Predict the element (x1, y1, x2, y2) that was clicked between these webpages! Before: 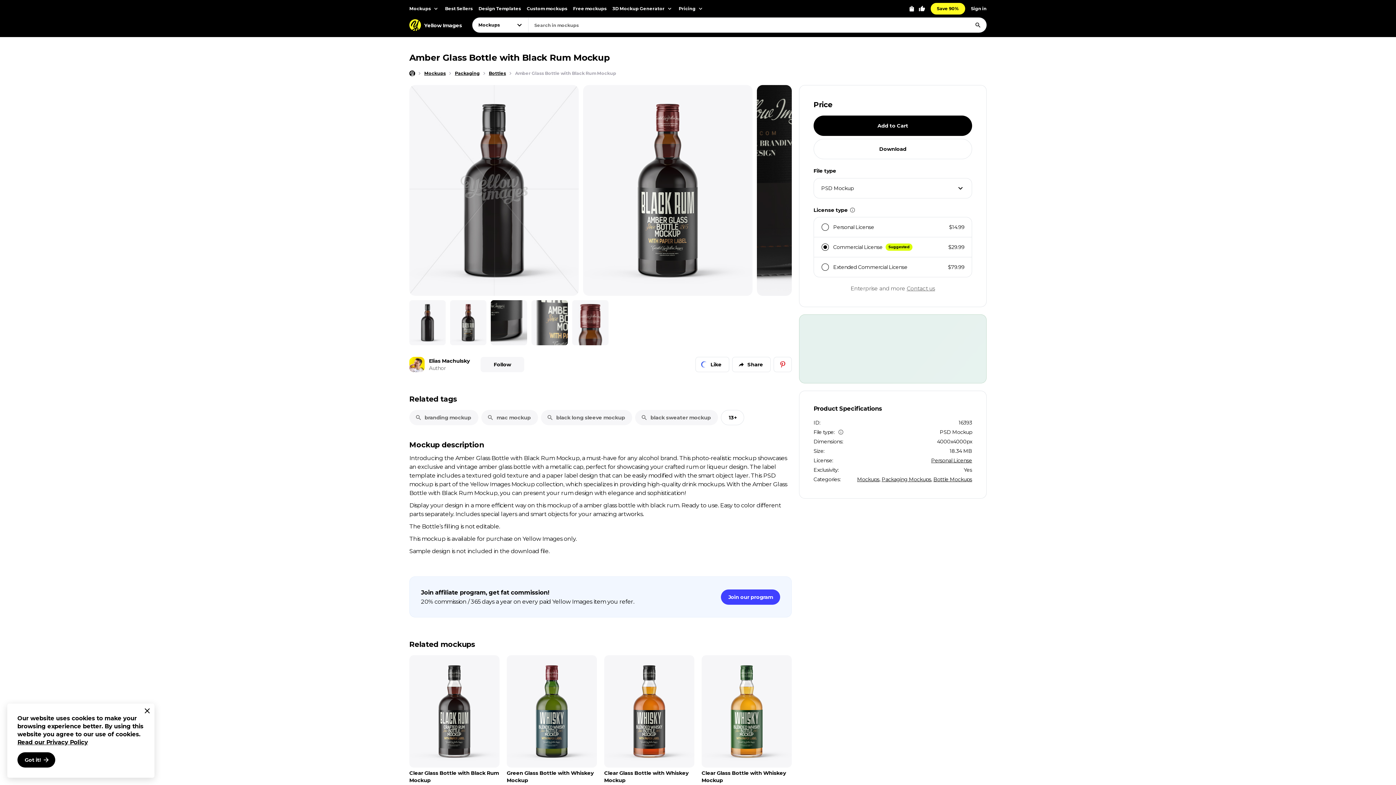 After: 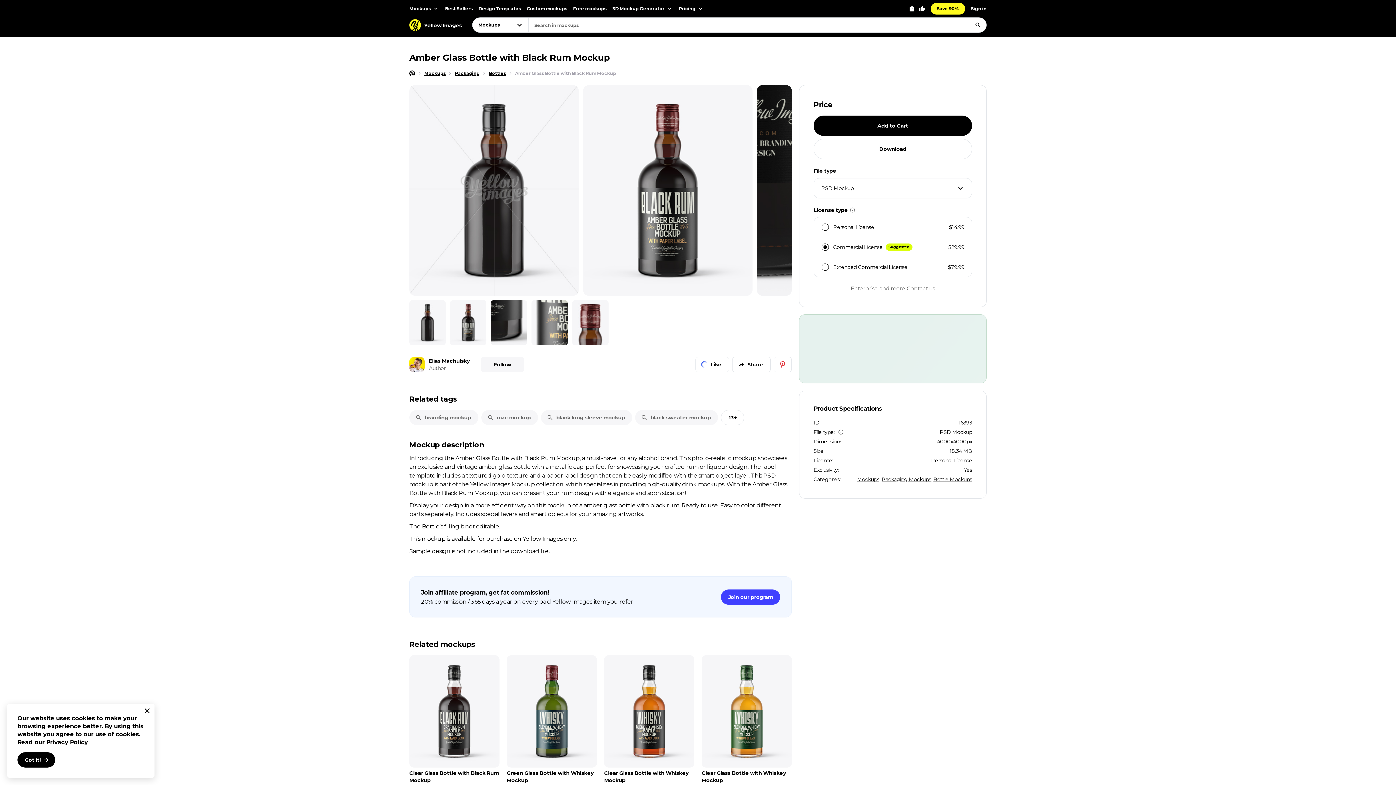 Action: label: Search bbox: (973, 20, 982, 29)